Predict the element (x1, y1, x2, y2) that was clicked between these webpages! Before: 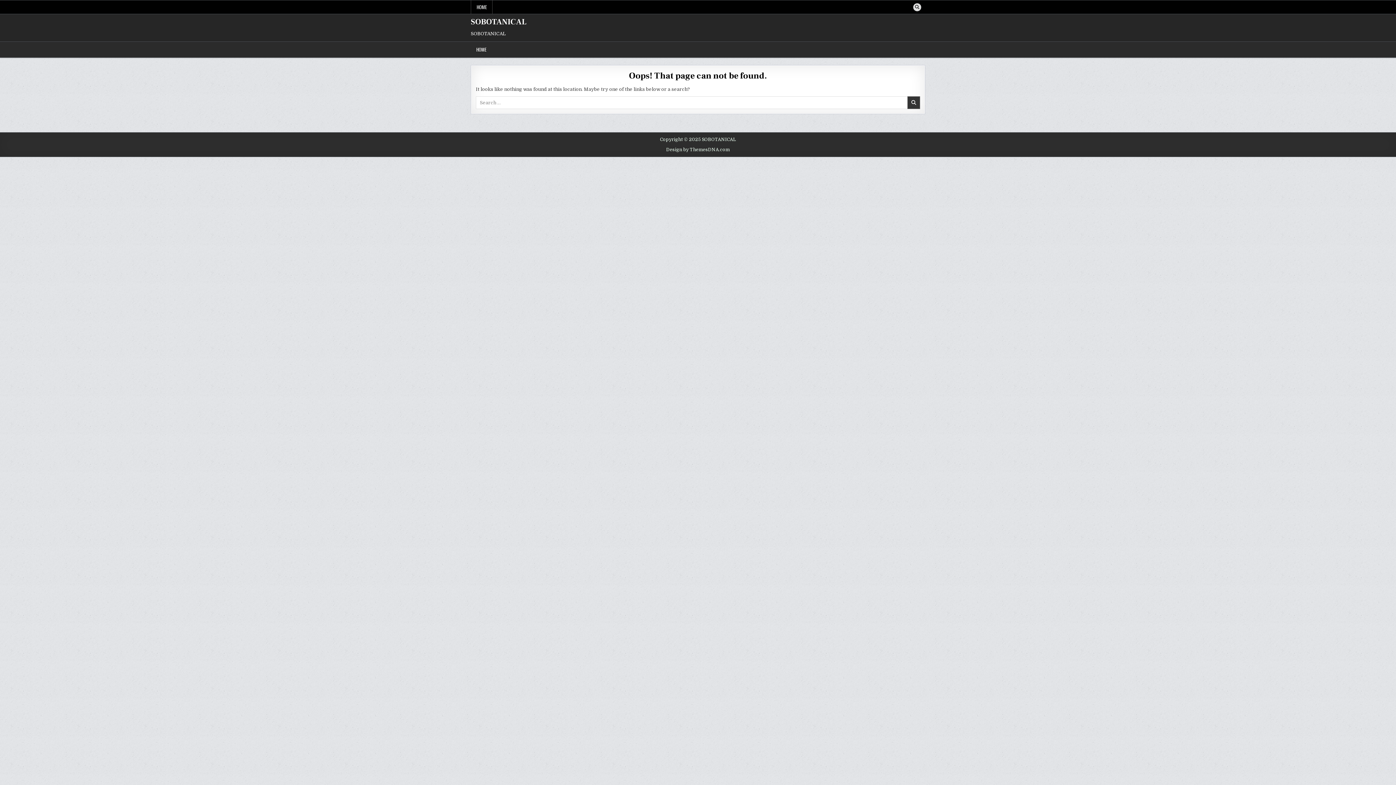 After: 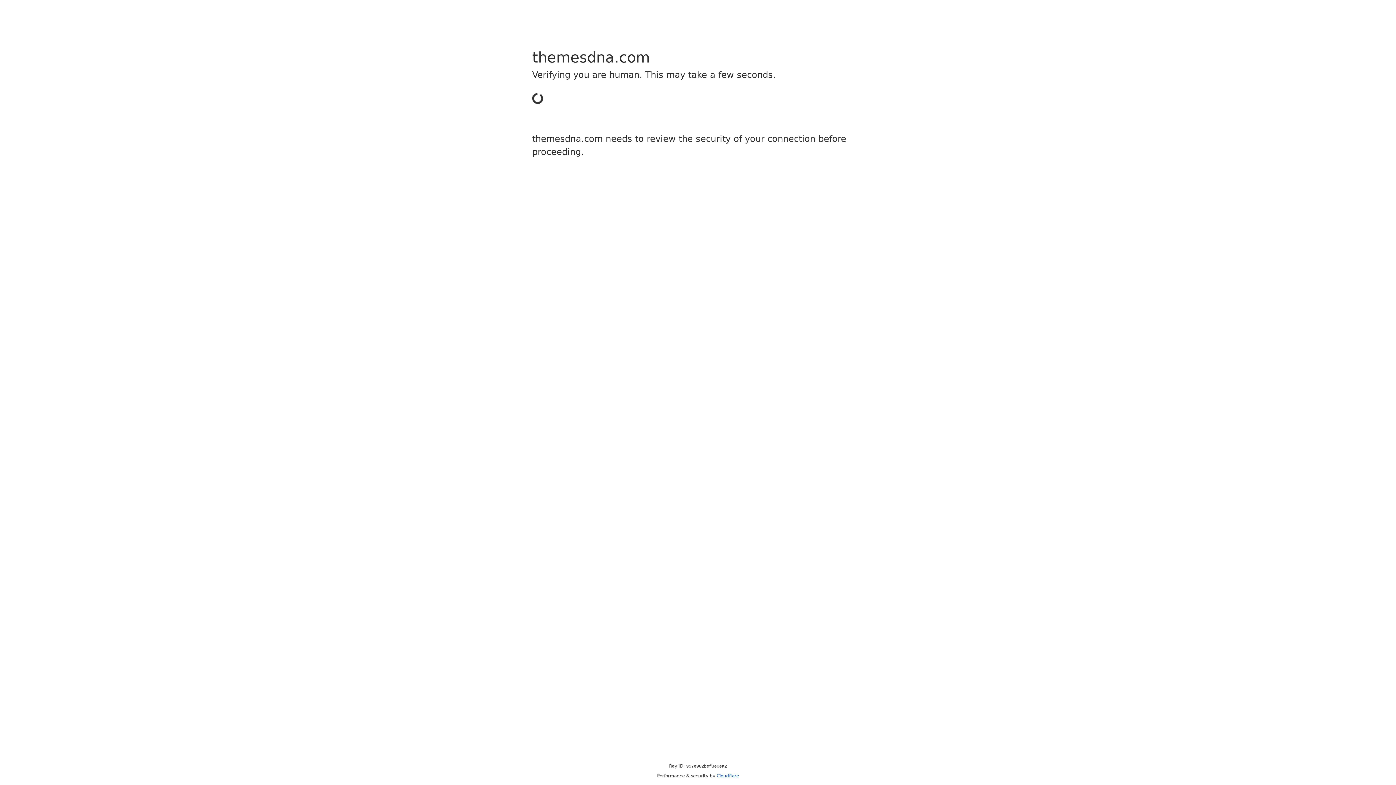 Action: bbox: (666, 147, 730, 152) label: Design by ThemesDNA.com